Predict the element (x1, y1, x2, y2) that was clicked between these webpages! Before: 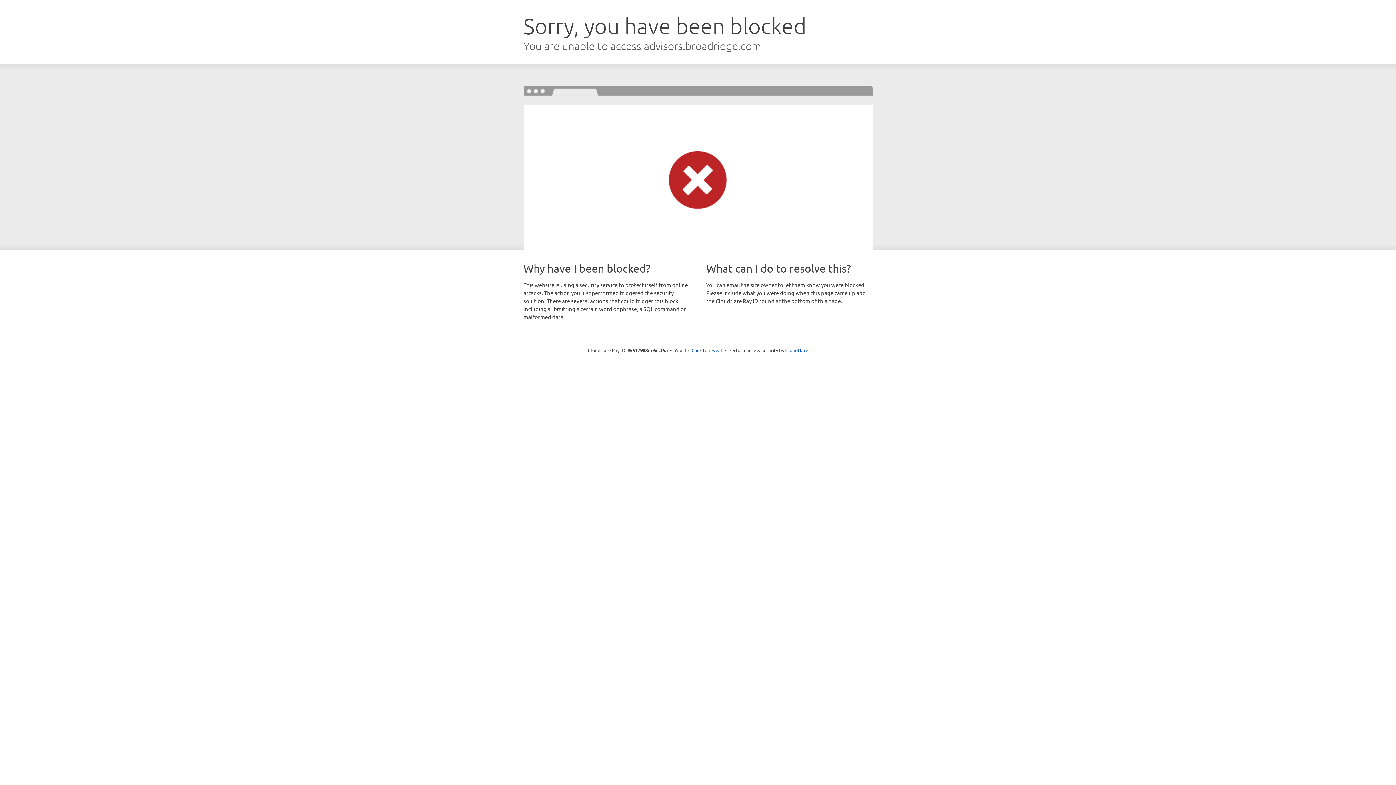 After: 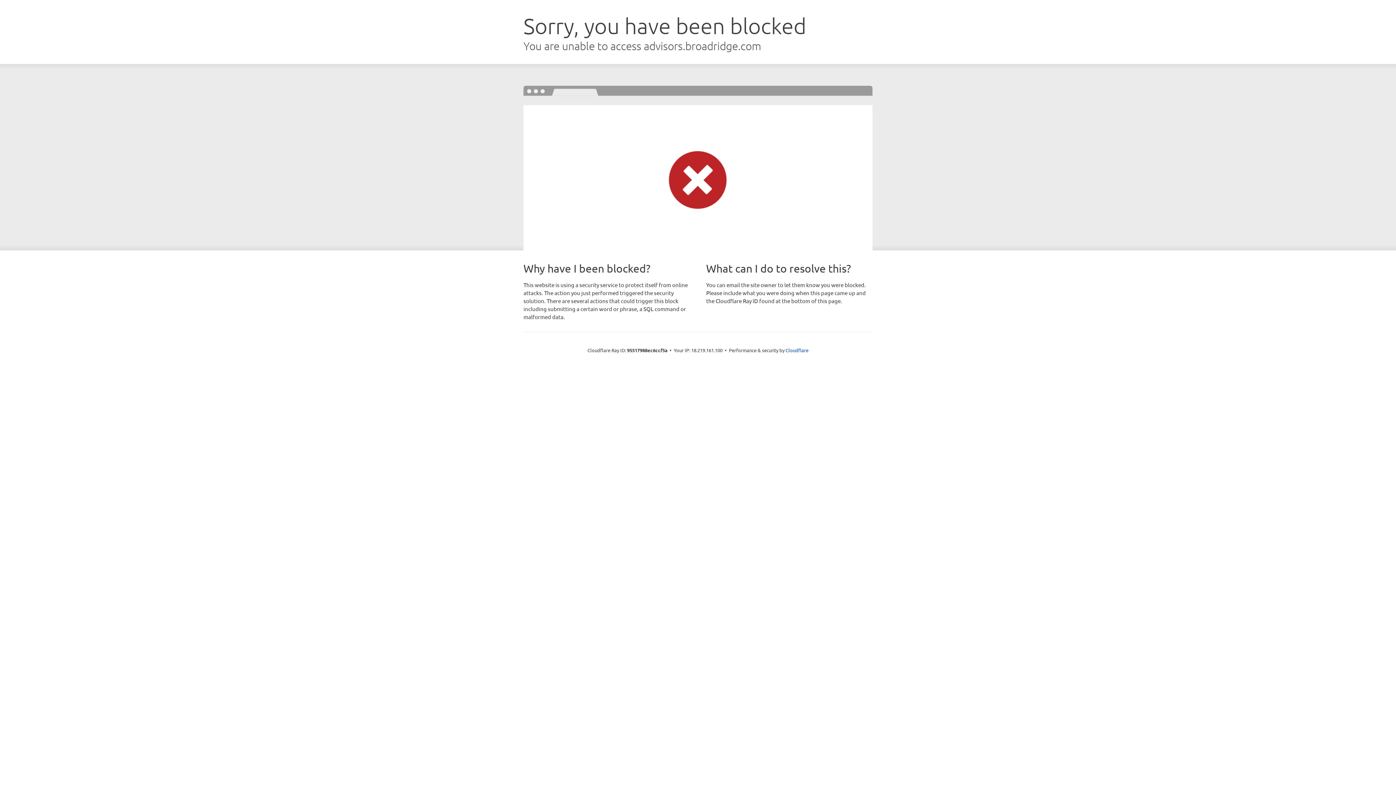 Action: bbox: (691, 346, 722, 353) label: Click to reveal